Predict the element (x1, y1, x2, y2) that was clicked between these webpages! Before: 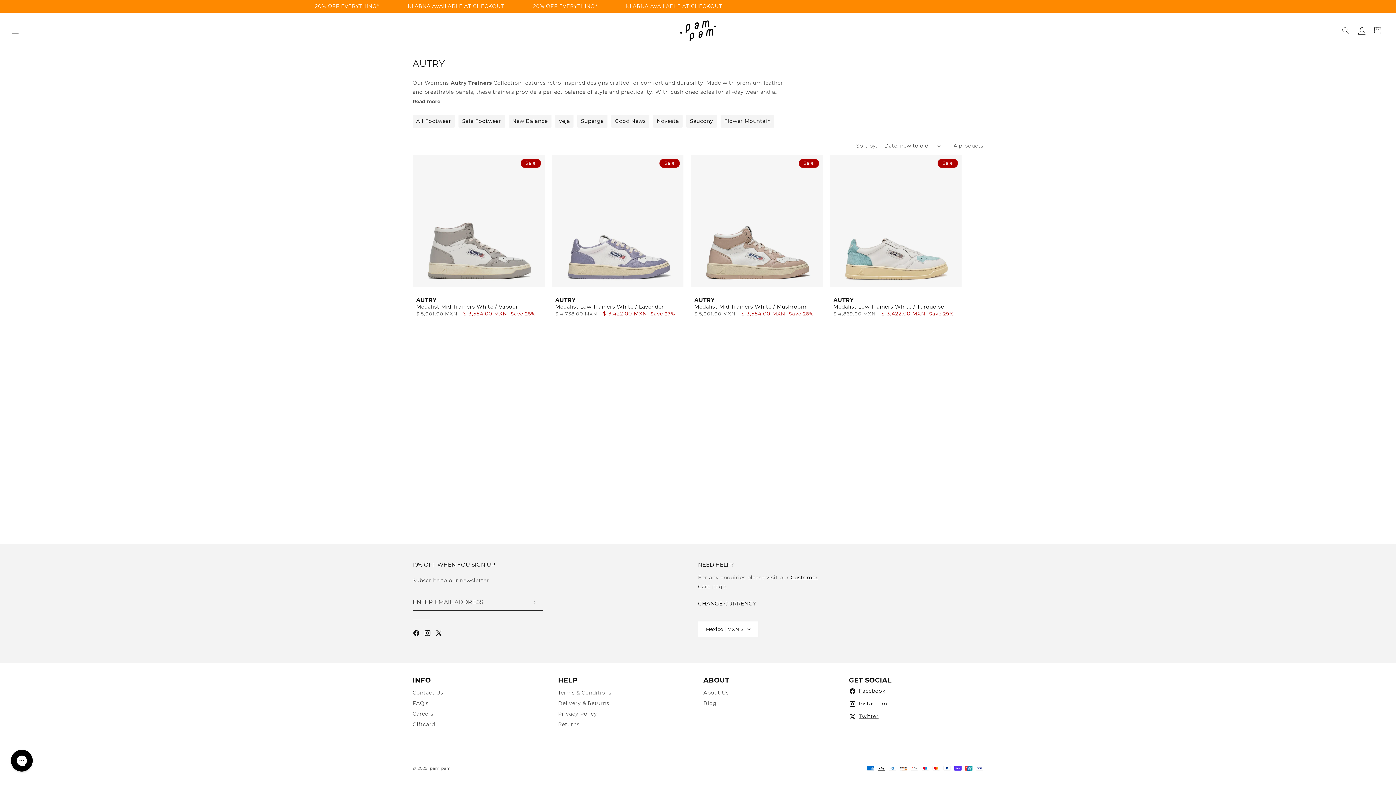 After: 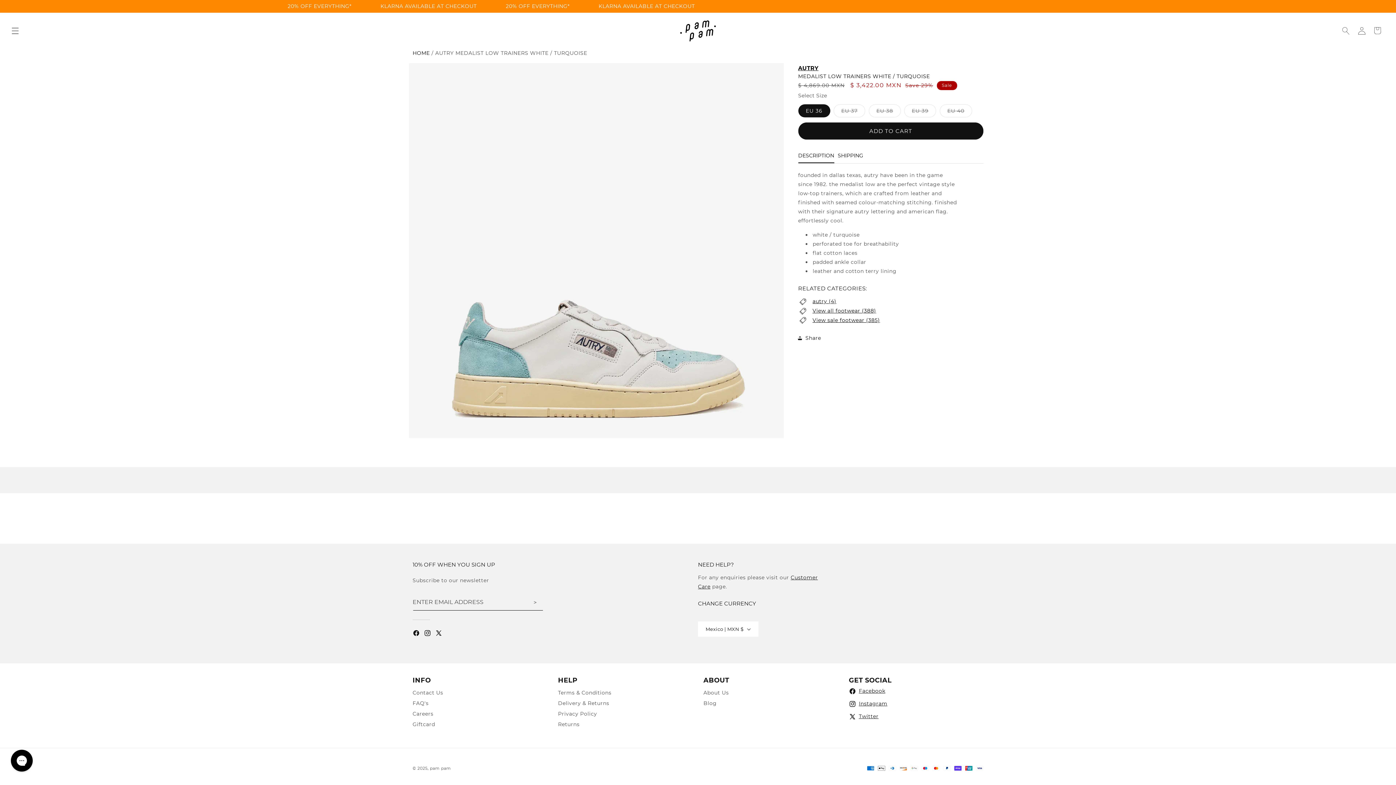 Action: label: AUTRY
Medalist Low Trainers White / Turquoise bbox: (833, 296, 958, 310)